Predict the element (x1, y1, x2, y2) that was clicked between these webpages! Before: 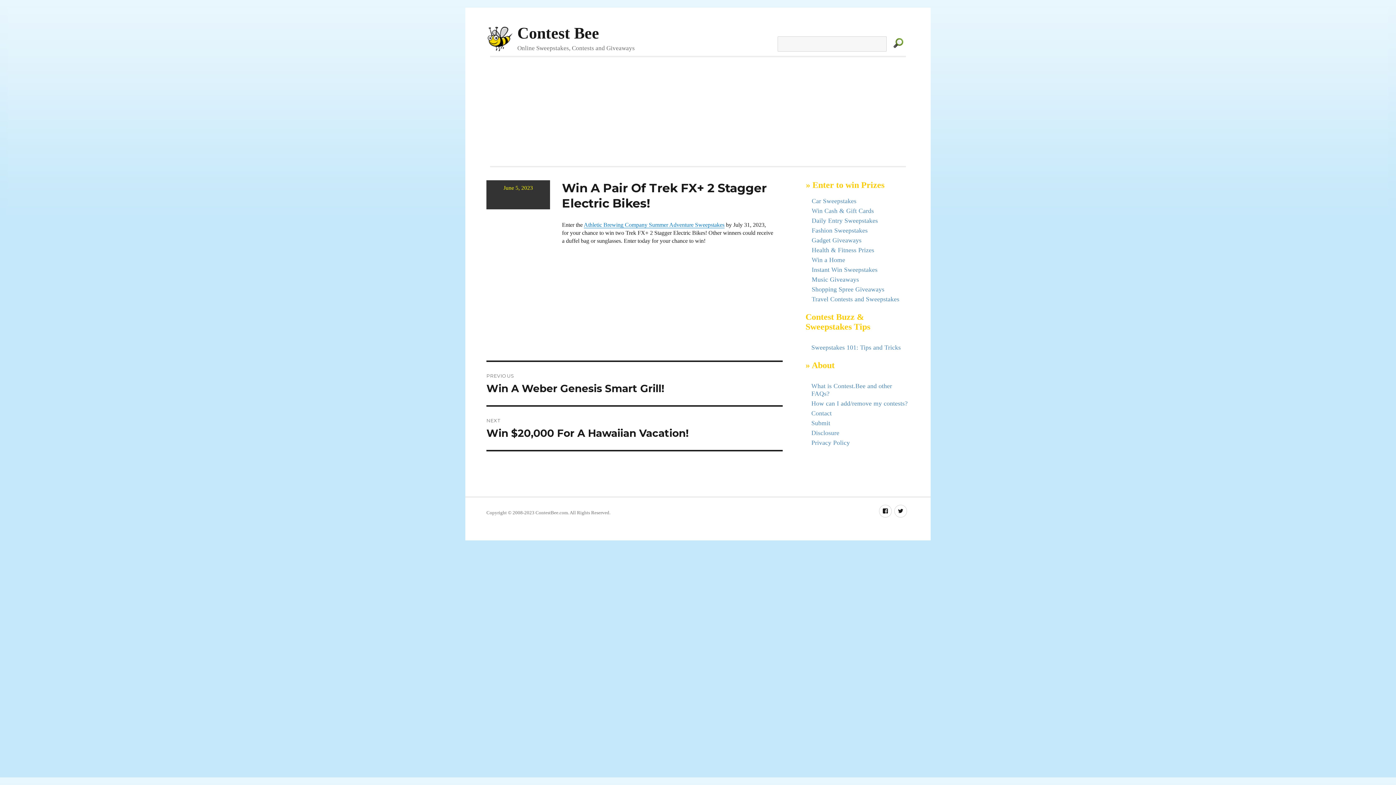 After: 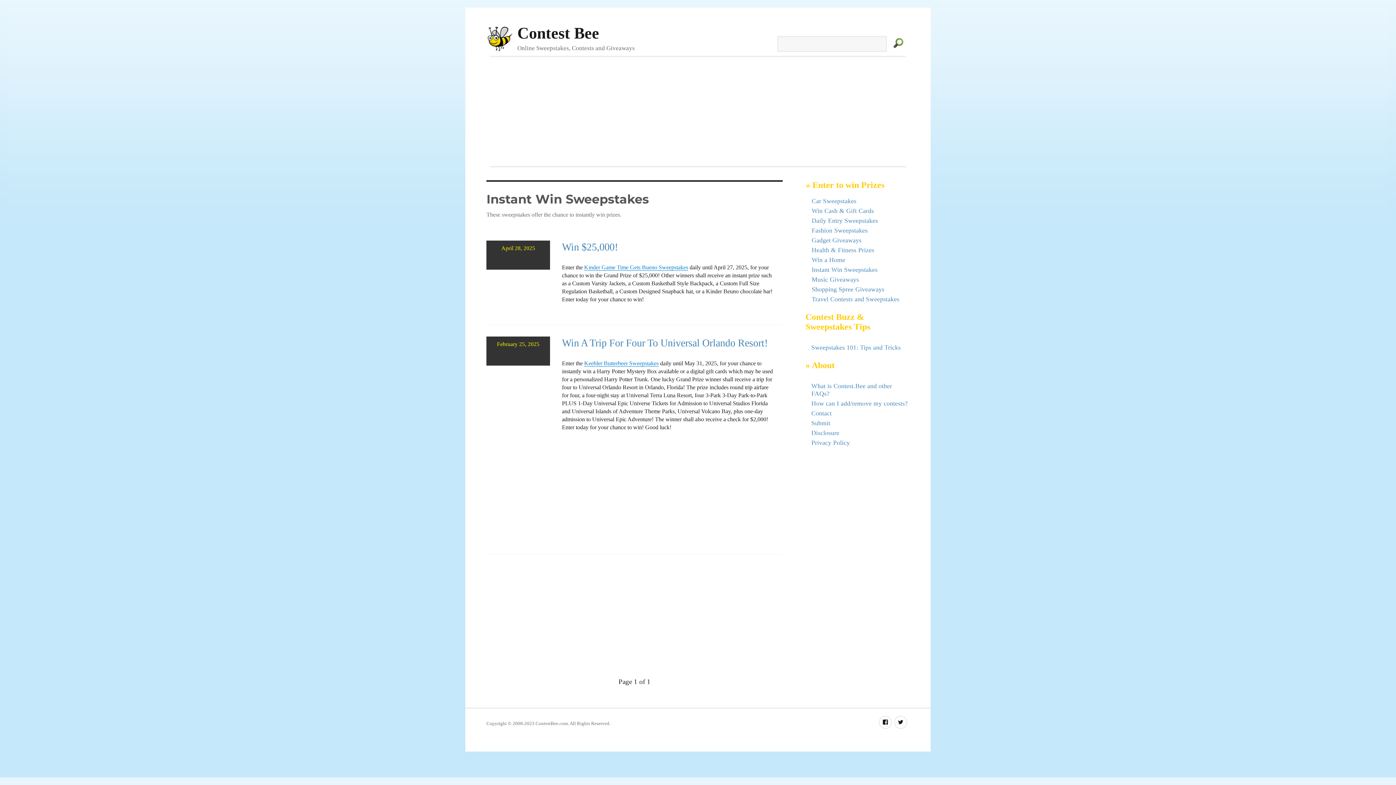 Action: bbox: (811, 266, 877, 273) label: Instant Win Sweepstakes